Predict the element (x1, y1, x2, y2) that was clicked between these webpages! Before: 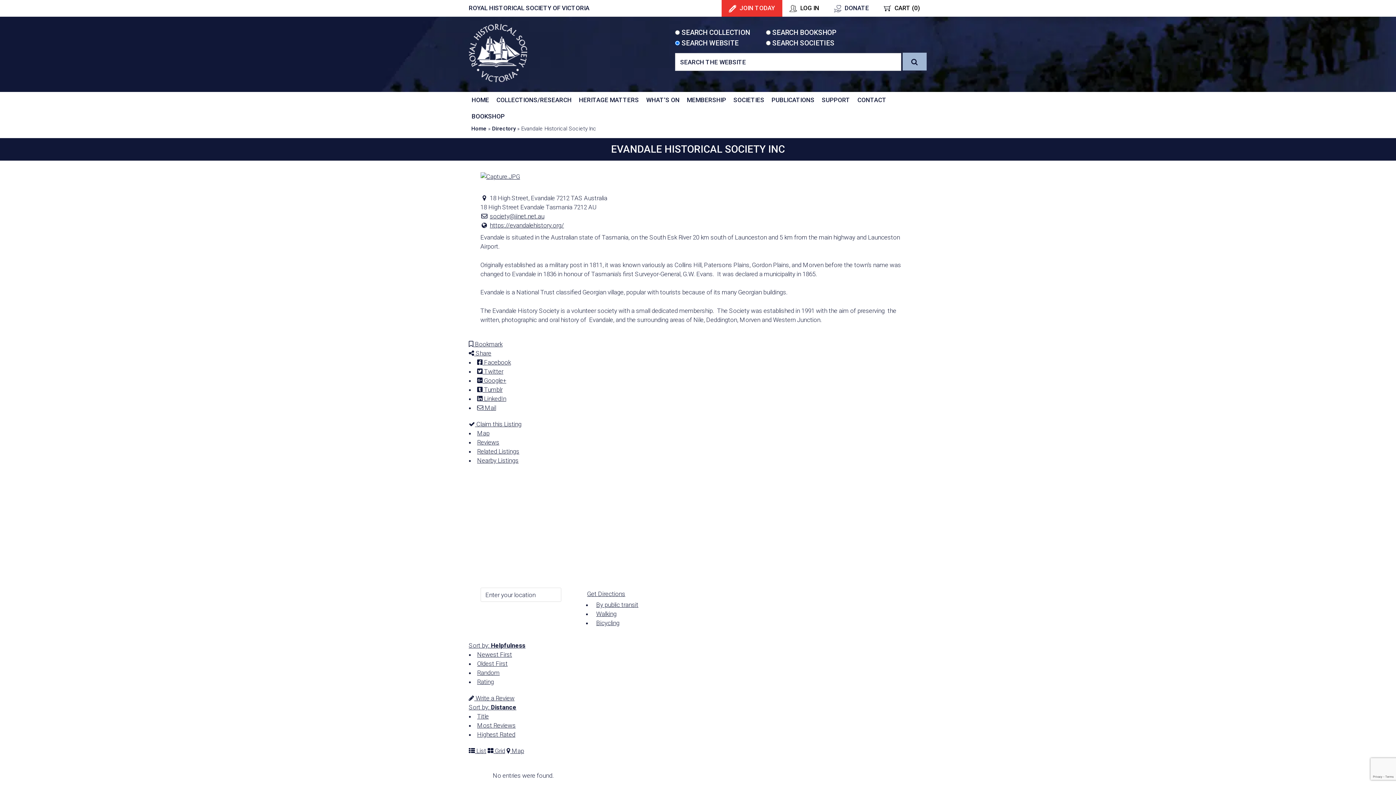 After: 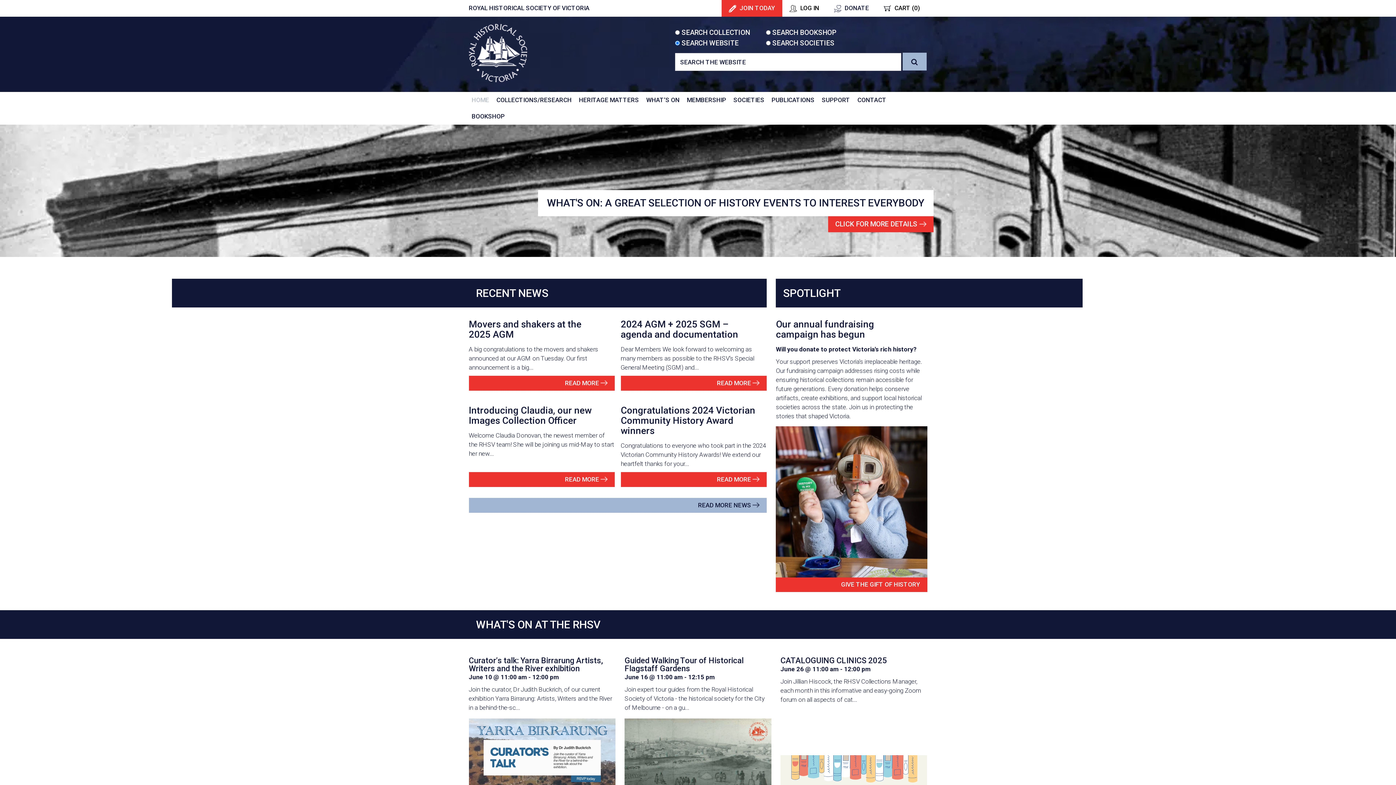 Action: bbox: (468, 76, 527, 83)